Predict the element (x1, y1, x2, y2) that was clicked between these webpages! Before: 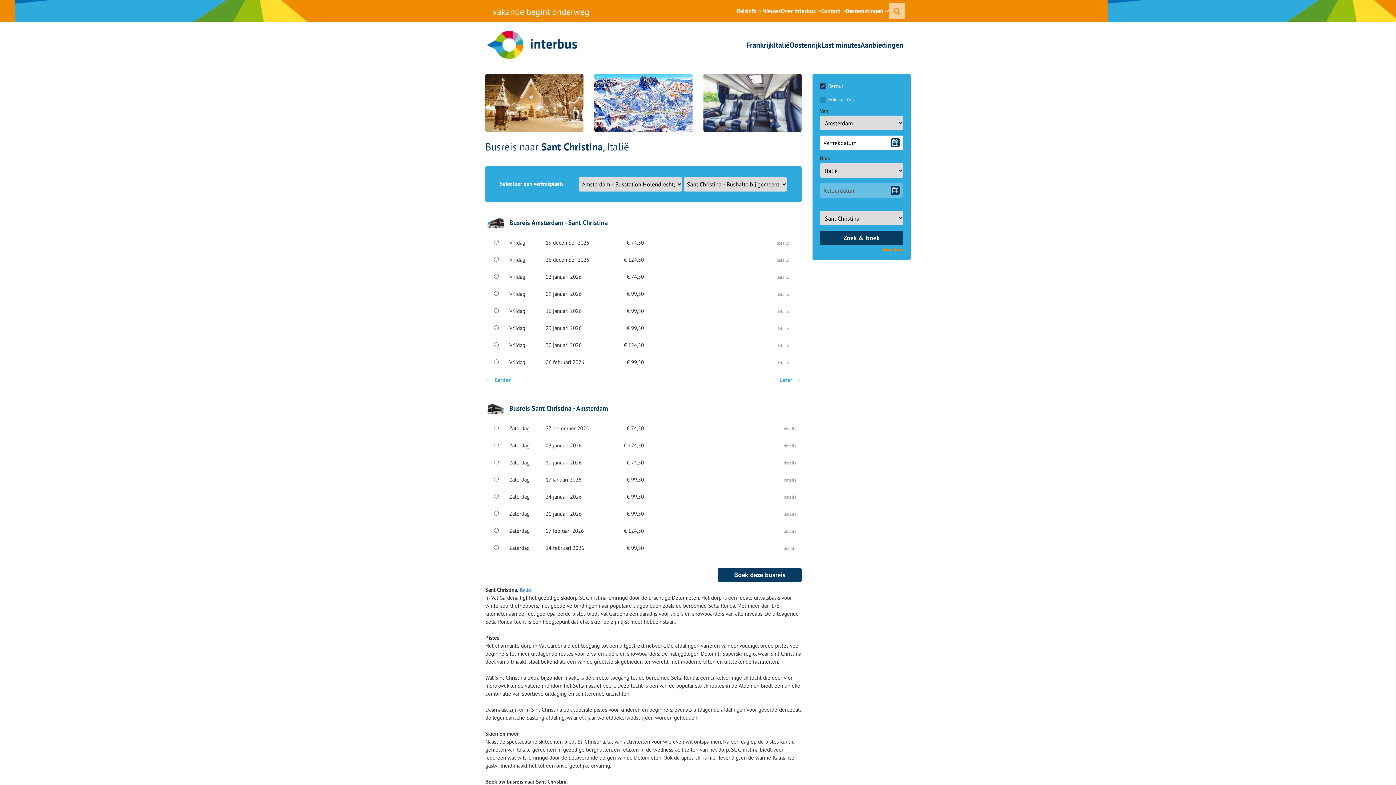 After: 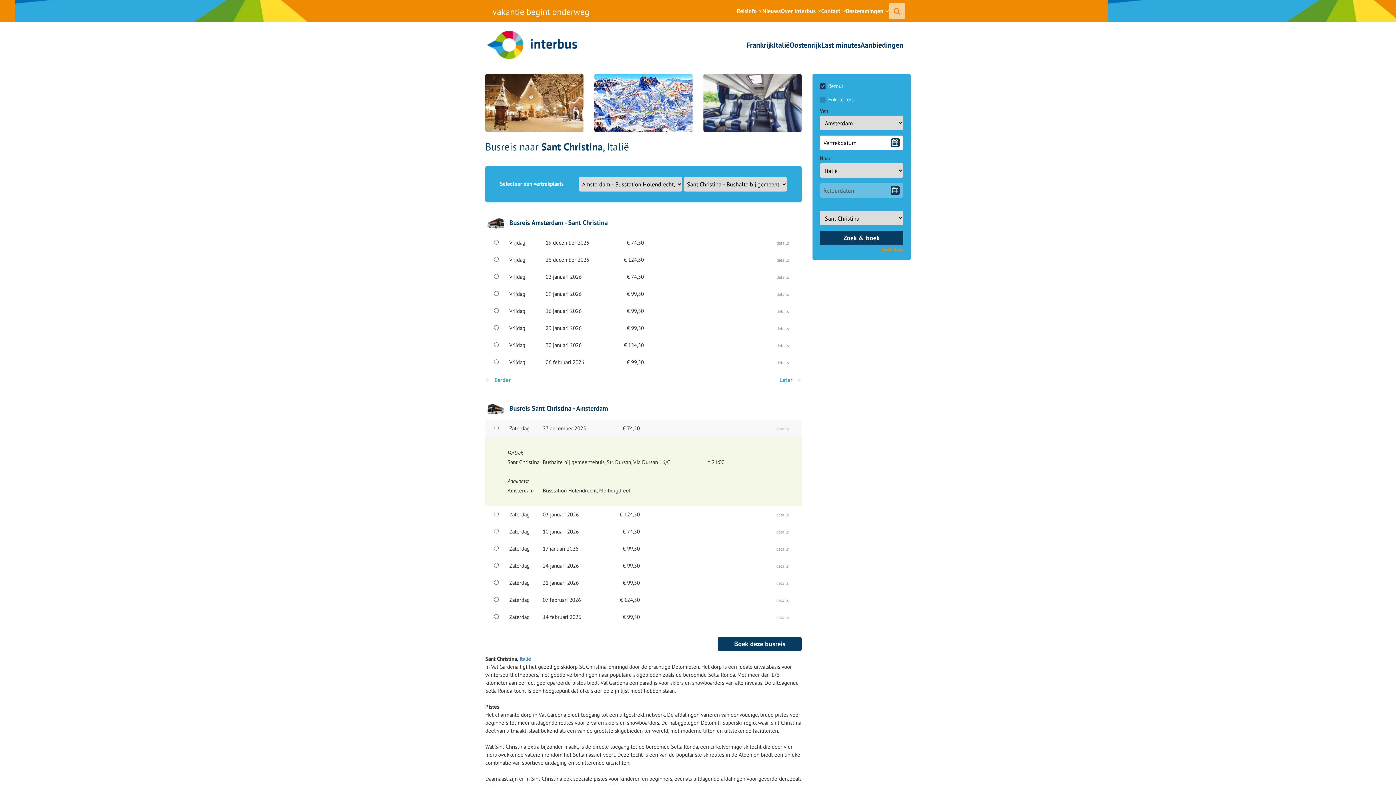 Action: label: details bbox: (784, 426, 796, 431)